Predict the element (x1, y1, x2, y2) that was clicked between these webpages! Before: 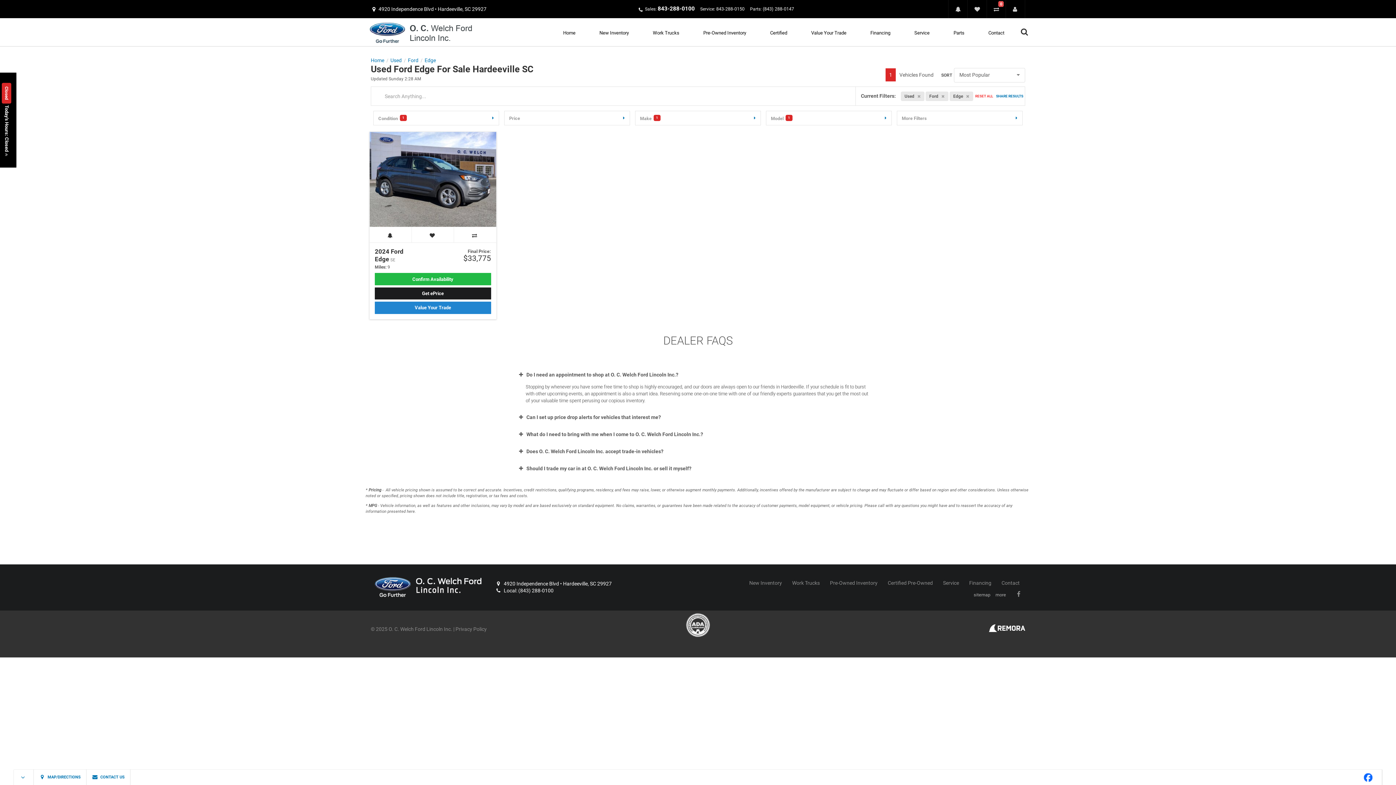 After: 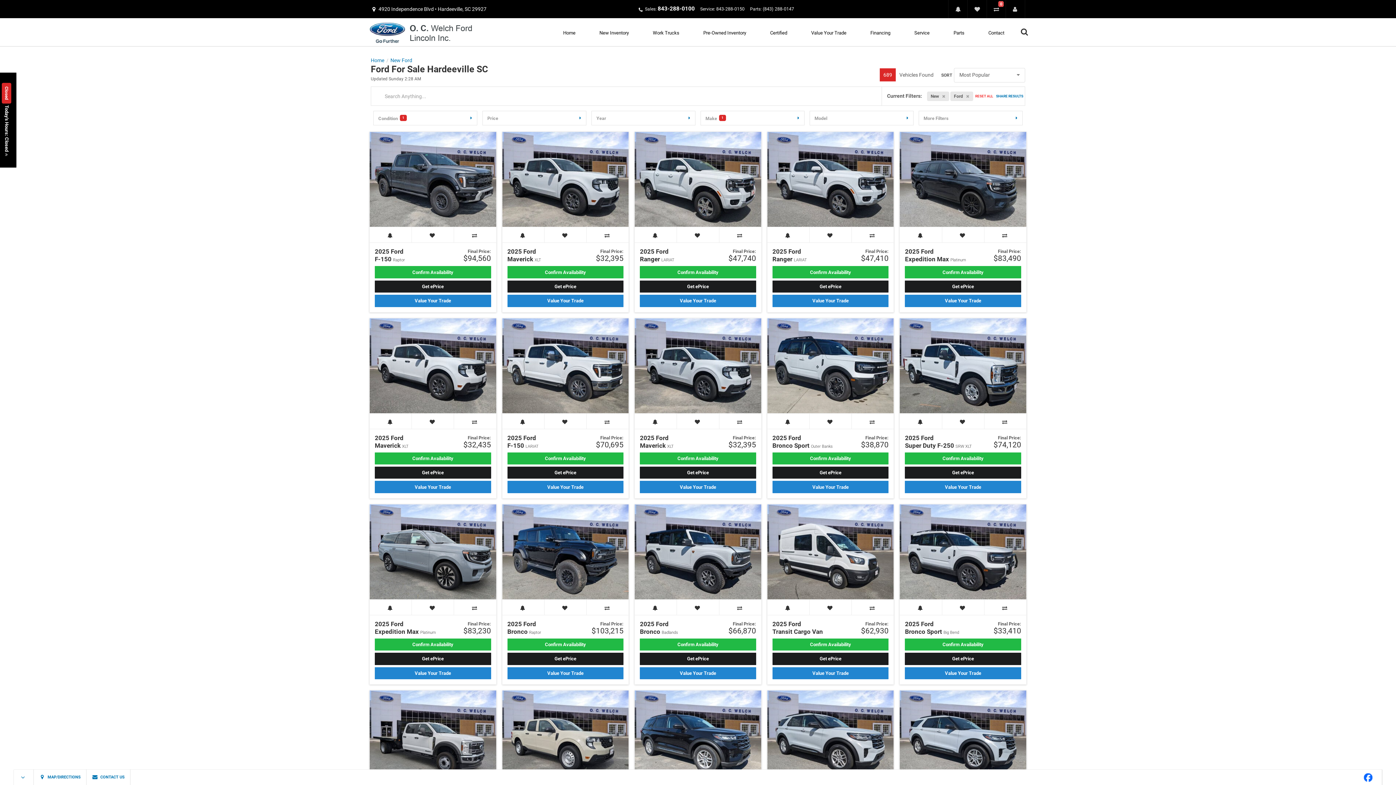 Action: label: New Inventory bbox: (749, 580, 782, 585)